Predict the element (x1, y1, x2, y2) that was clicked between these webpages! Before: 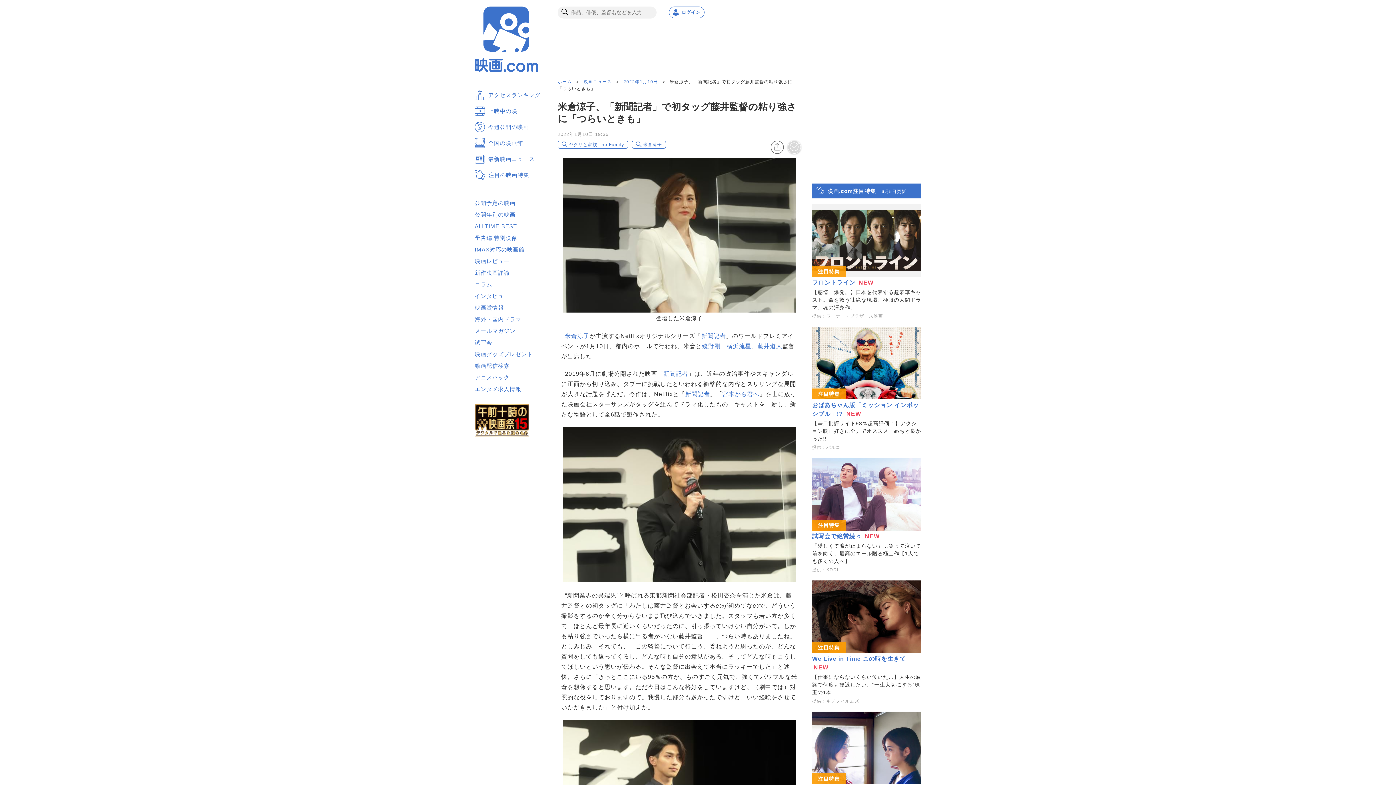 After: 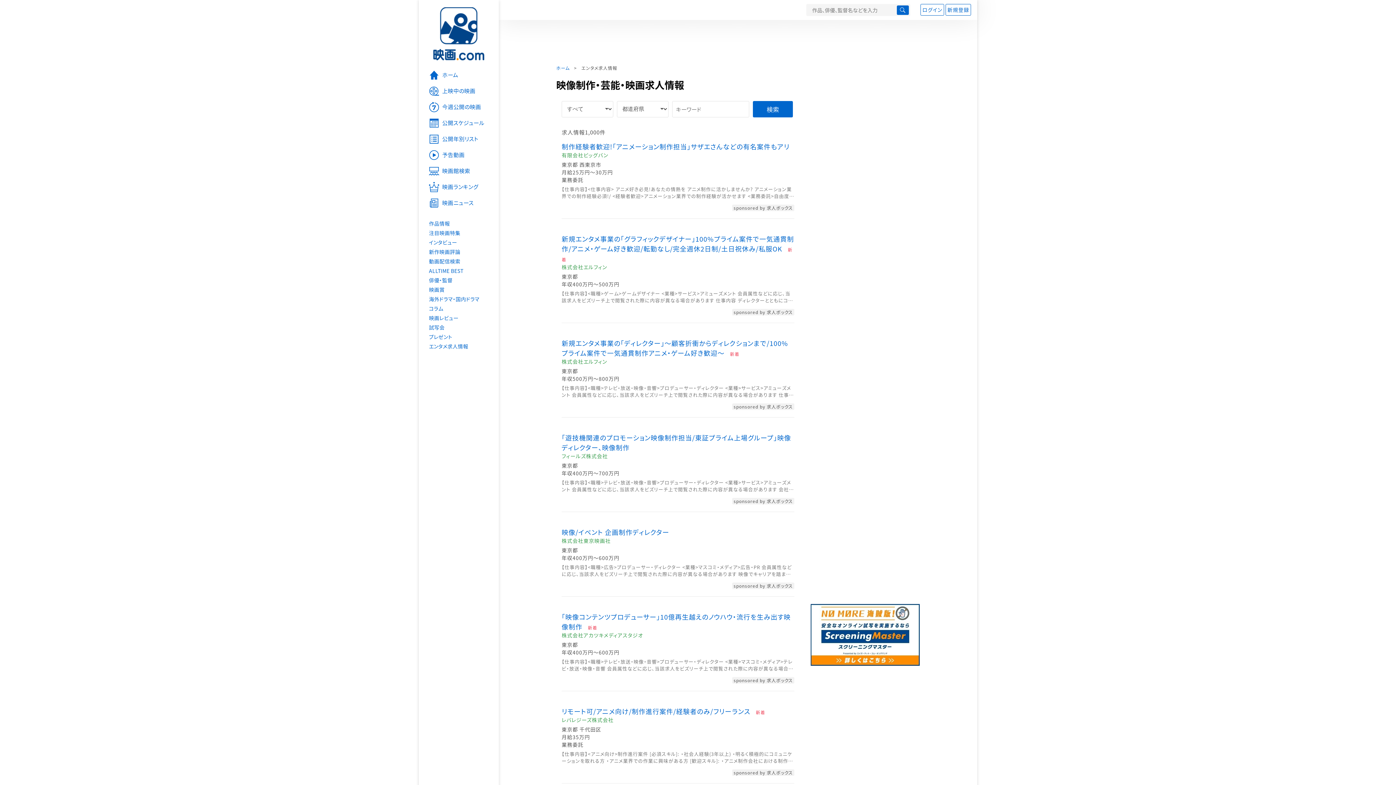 Action: label: エンタメ求人情報 bbox: (474, 386, 521, 392)